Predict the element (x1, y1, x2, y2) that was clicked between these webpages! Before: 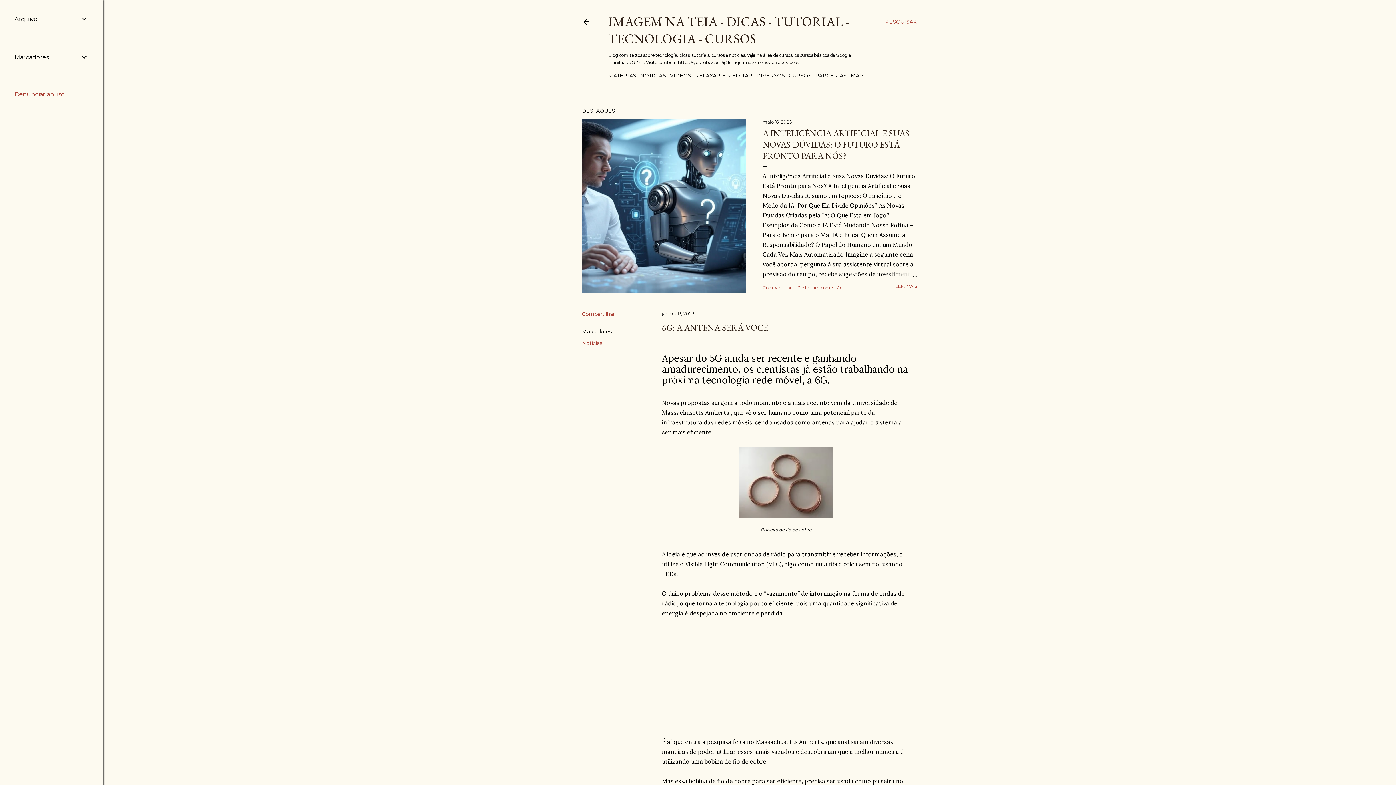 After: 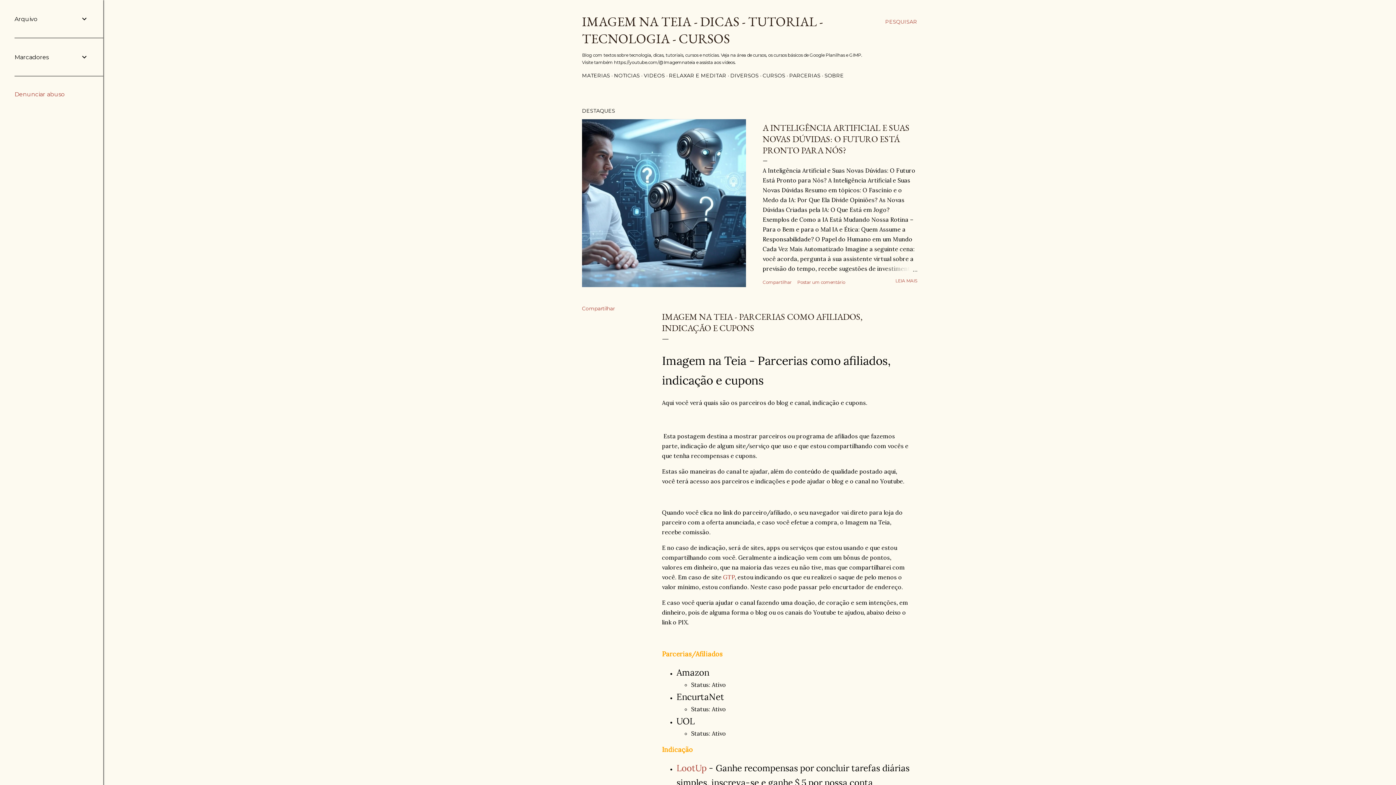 Action: label: PARCERIAS bbox: (815, 72, 846, 78)